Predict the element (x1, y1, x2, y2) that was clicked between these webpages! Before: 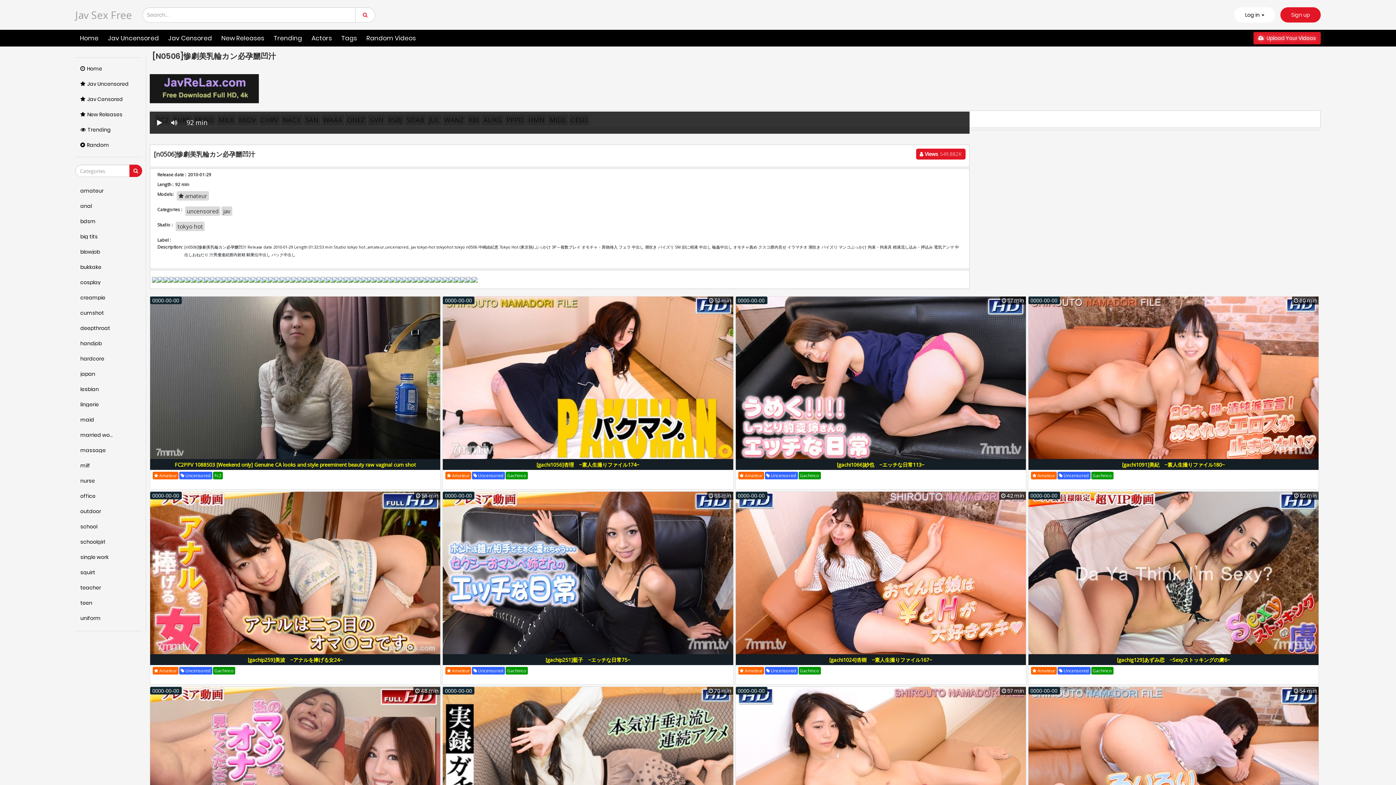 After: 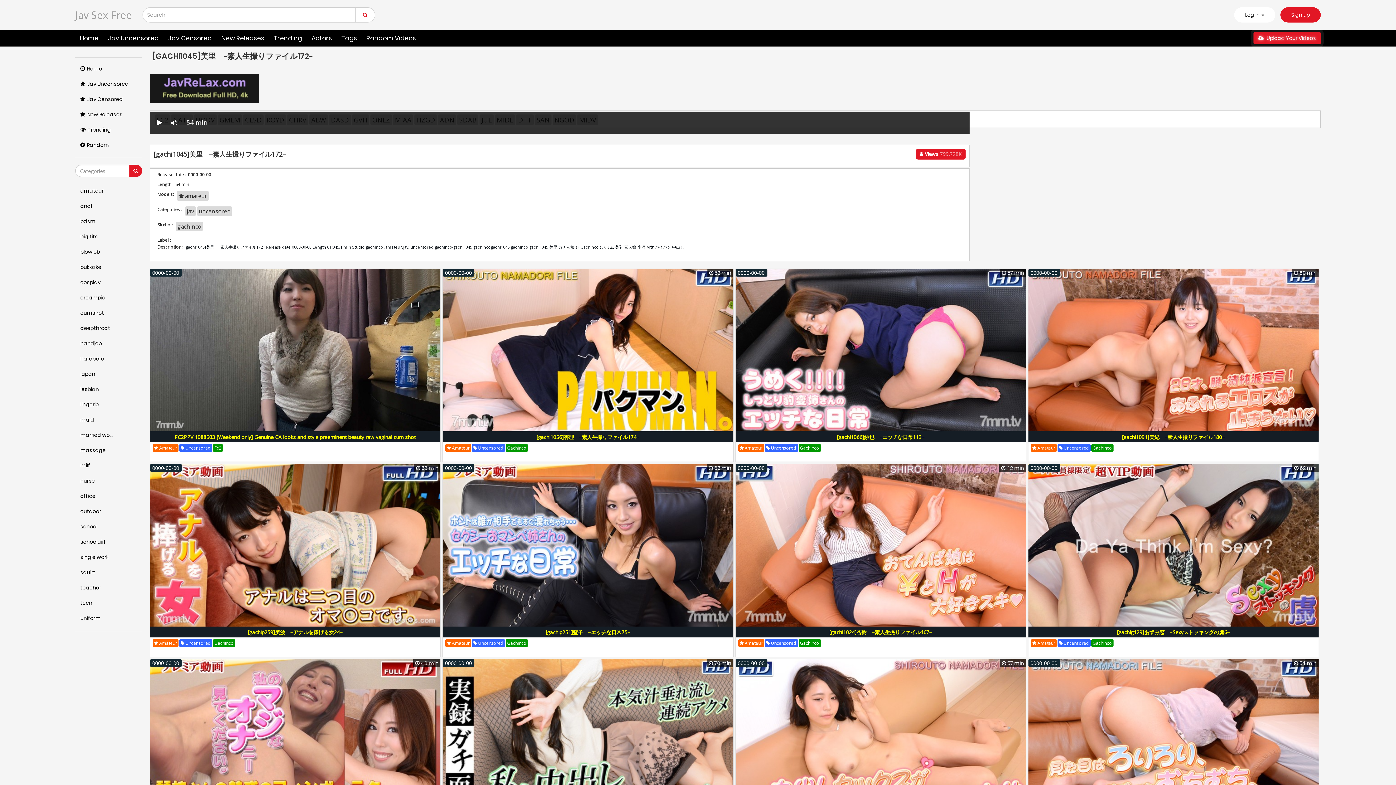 Action: bbox: (1028, 687, 1318, 849)